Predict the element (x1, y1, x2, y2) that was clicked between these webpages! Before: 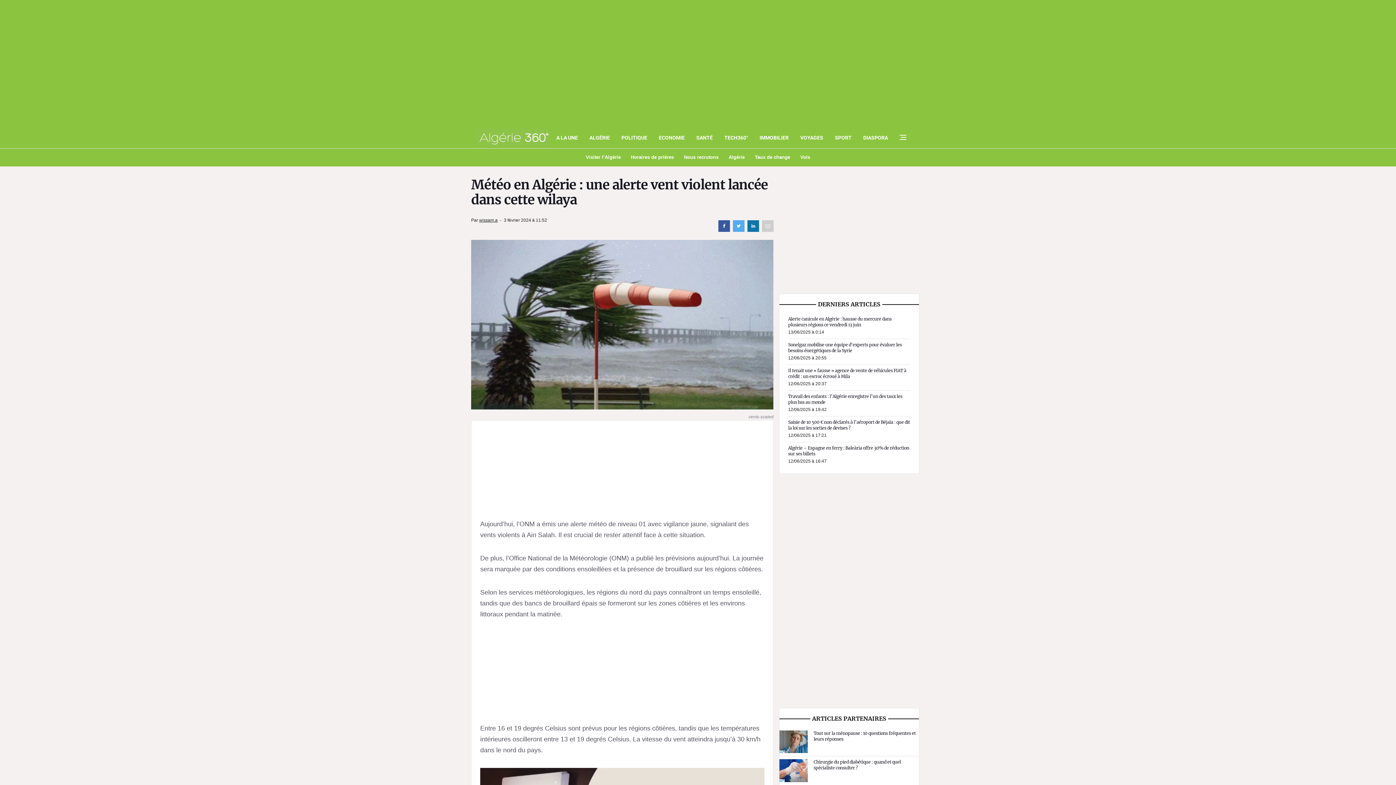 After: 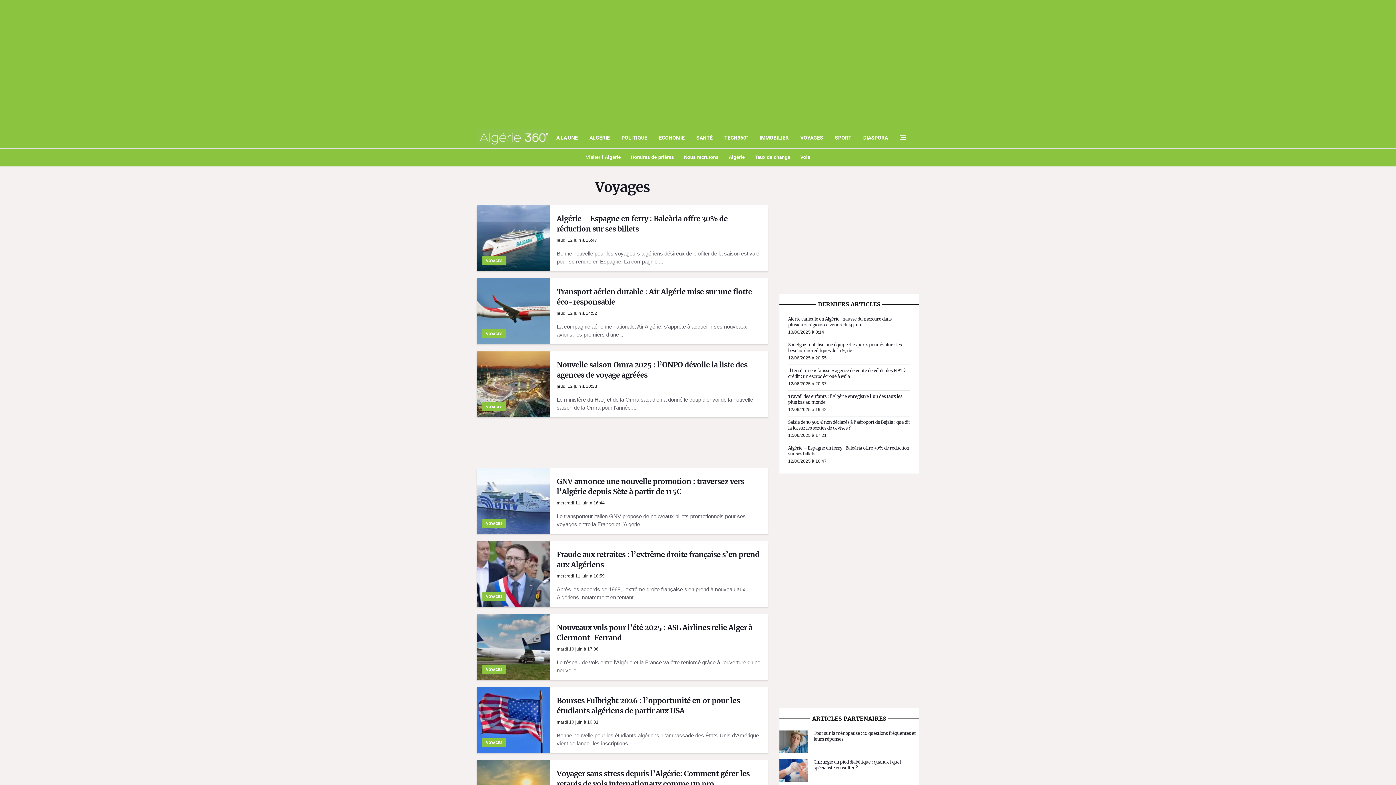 Action: label: VOYAGES bbox: (794, 127, 829, 148)